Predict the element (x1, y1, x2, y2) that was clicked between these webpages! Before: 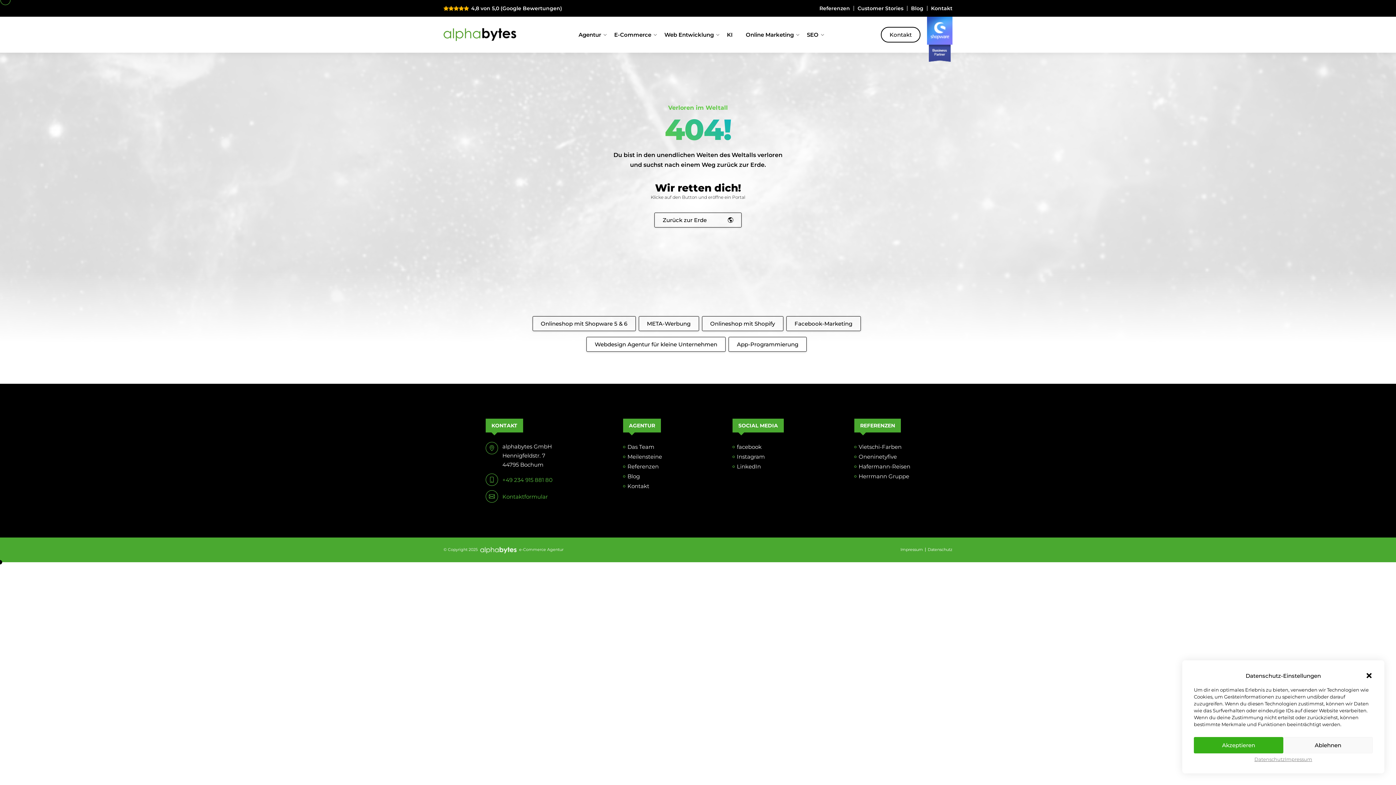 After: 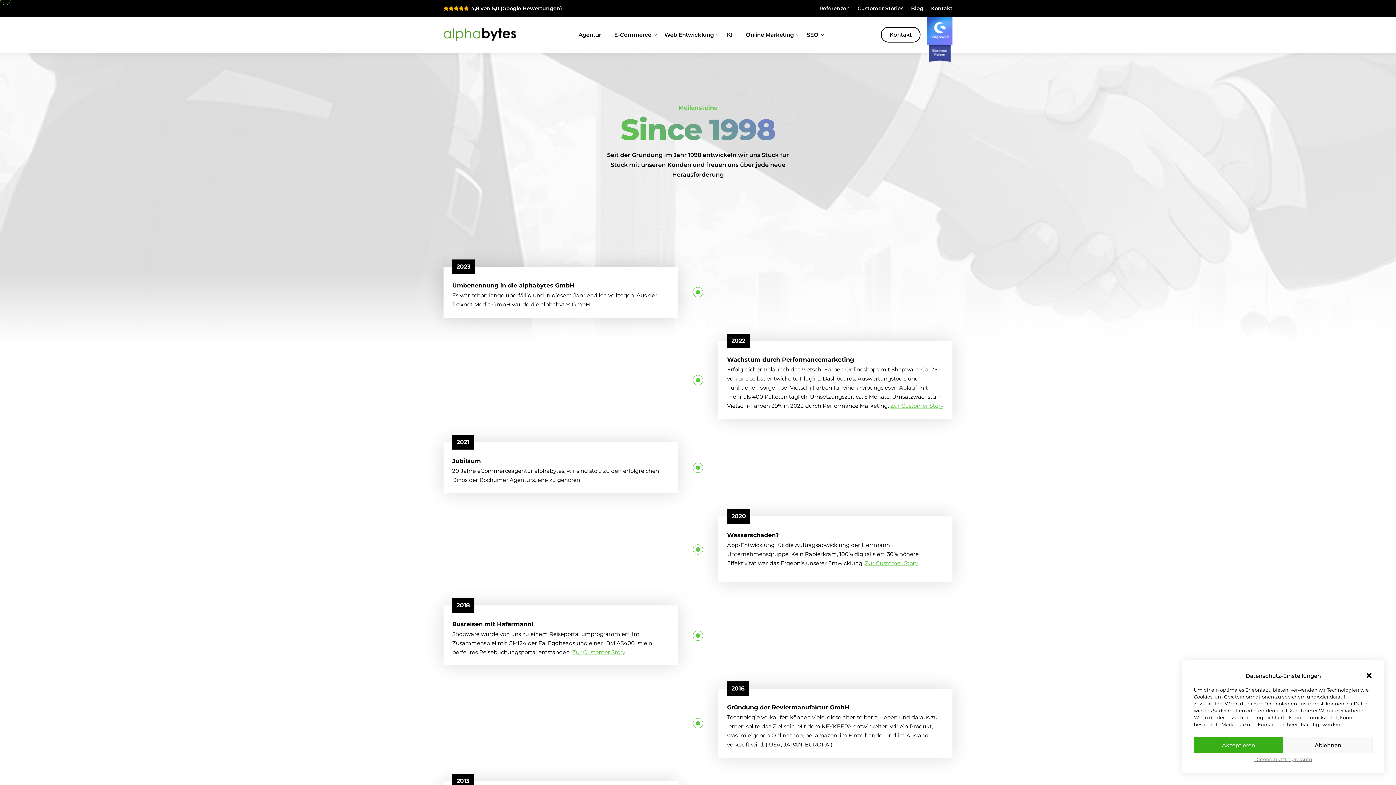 Action: bbox: (627, 452, 662, 461) label: Meilensteine